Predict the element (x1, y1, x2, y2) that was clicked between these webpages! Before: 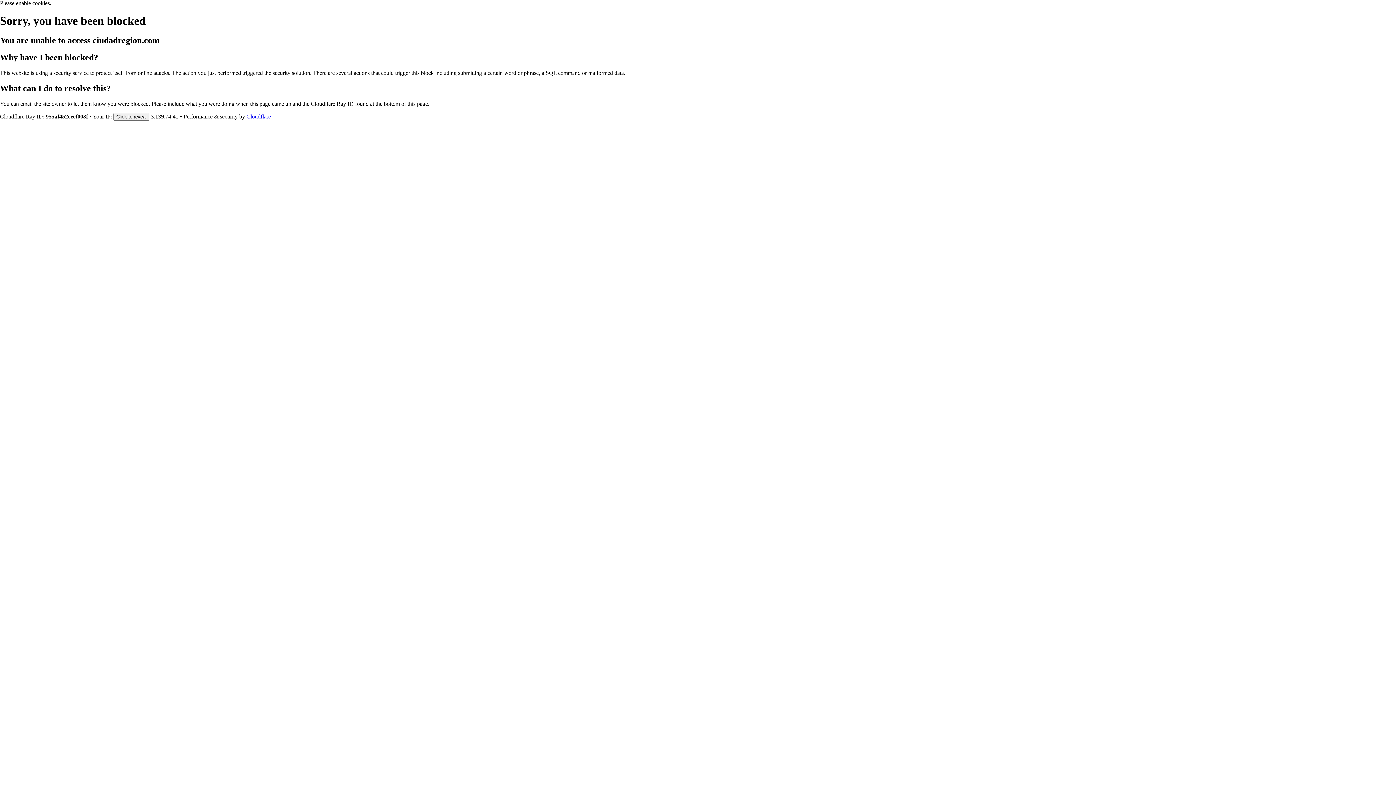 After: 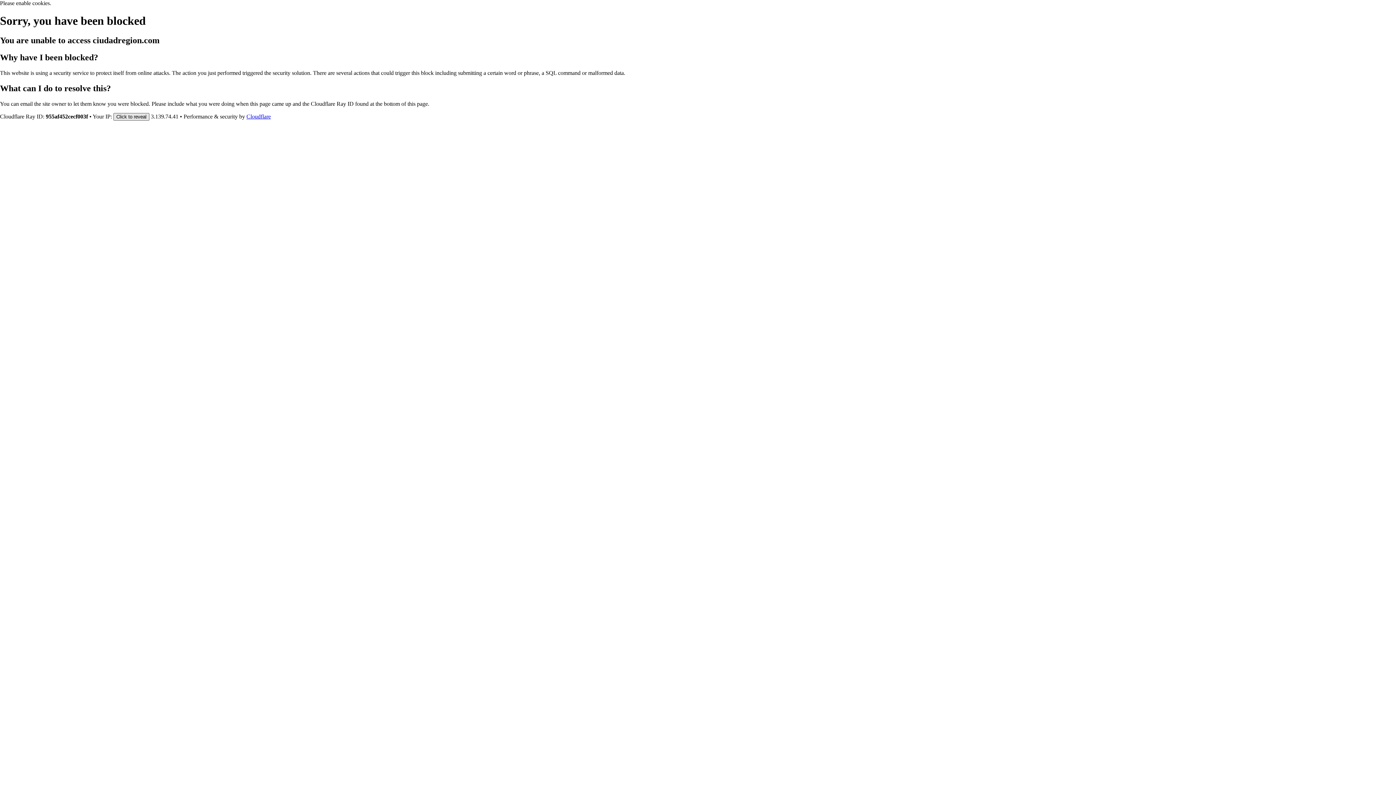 Action: bbox: (113, 112, 149, 120) label: Click to reveal